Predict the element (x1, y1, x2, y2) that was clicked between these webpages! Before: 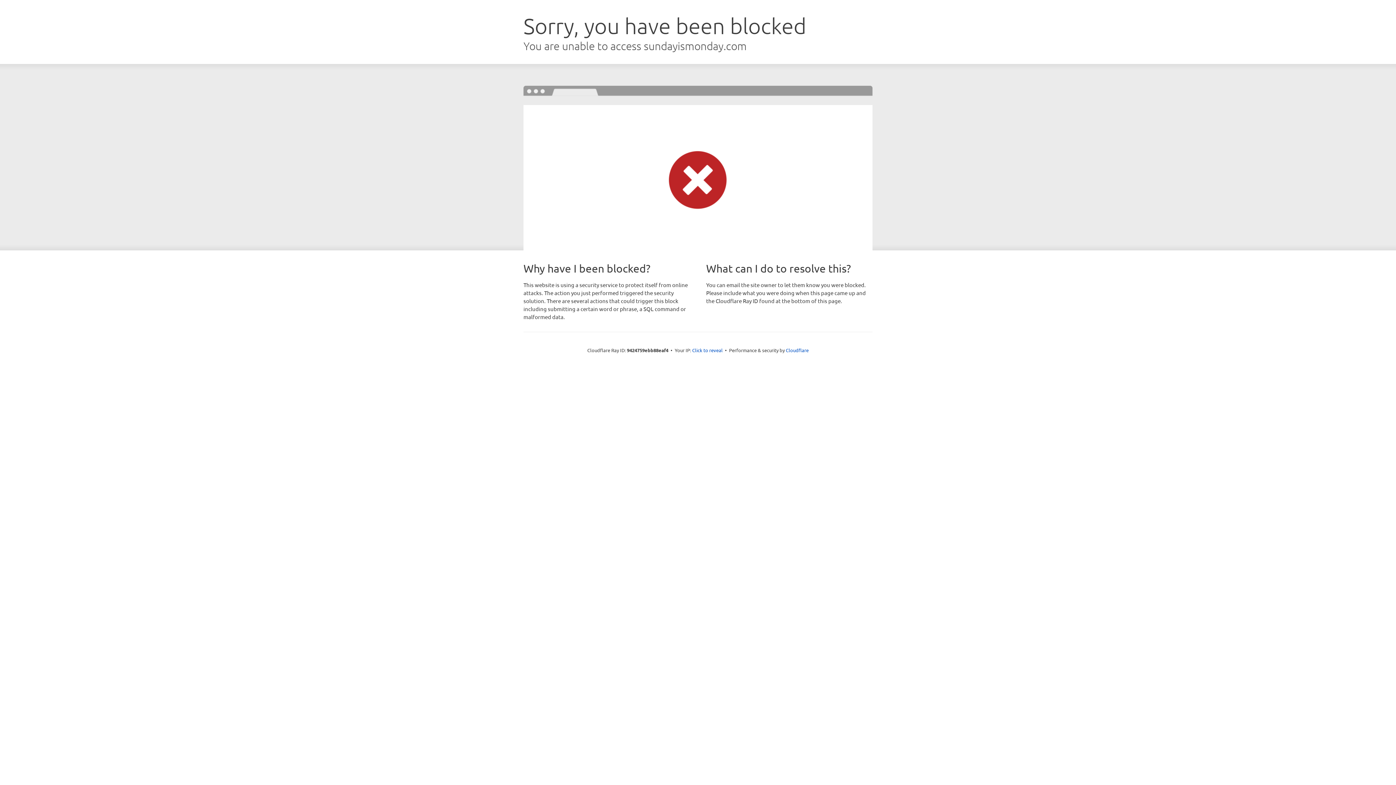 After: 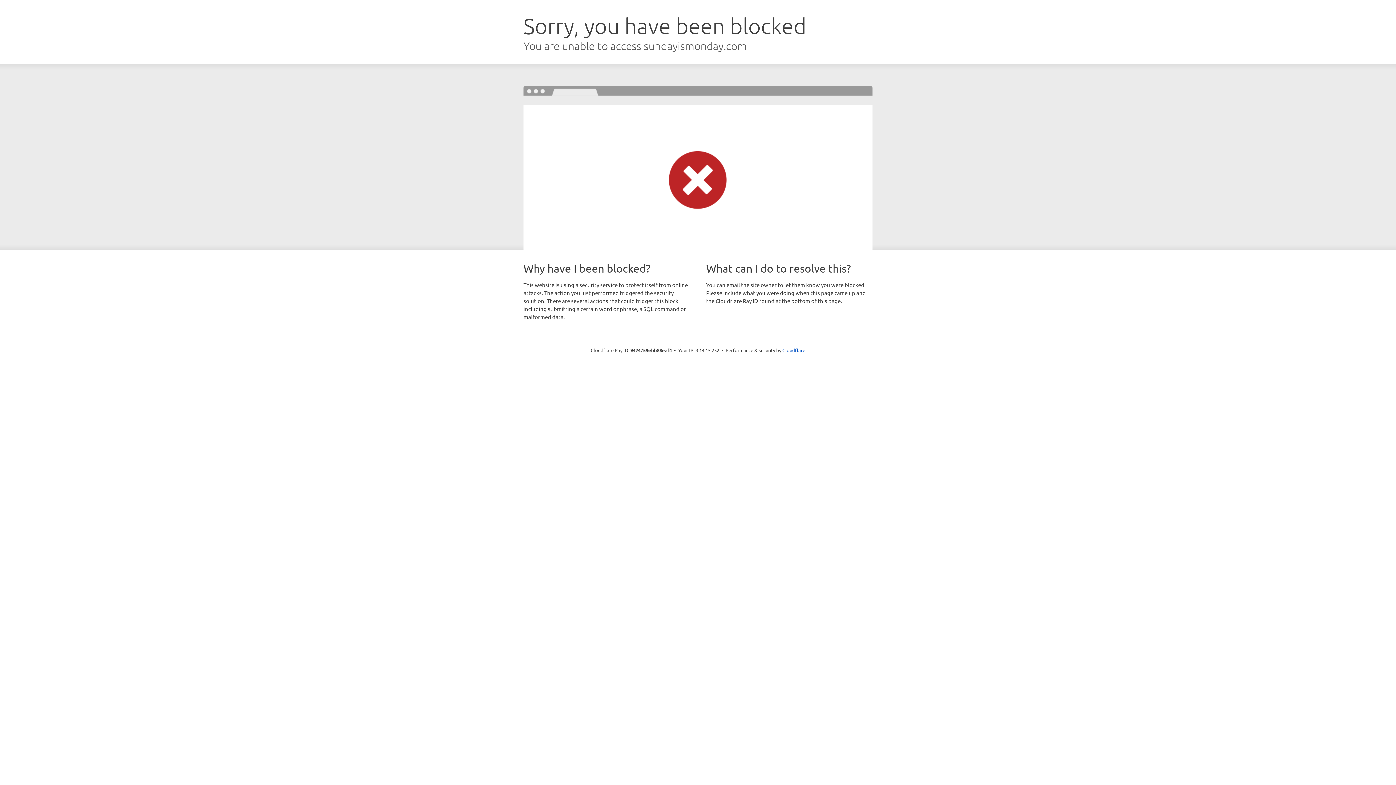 Action: bbox: (692, 346, 722, 353) label: Click to reveal